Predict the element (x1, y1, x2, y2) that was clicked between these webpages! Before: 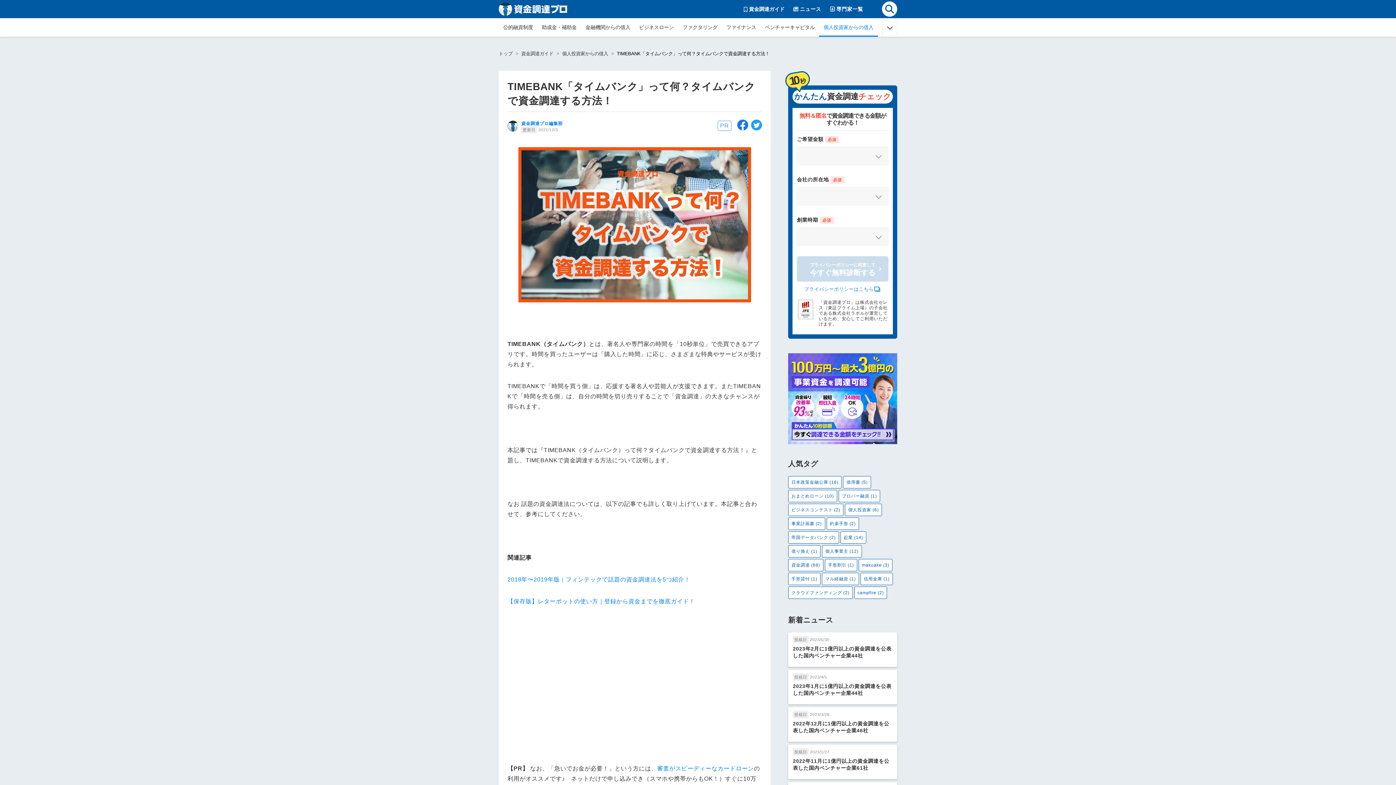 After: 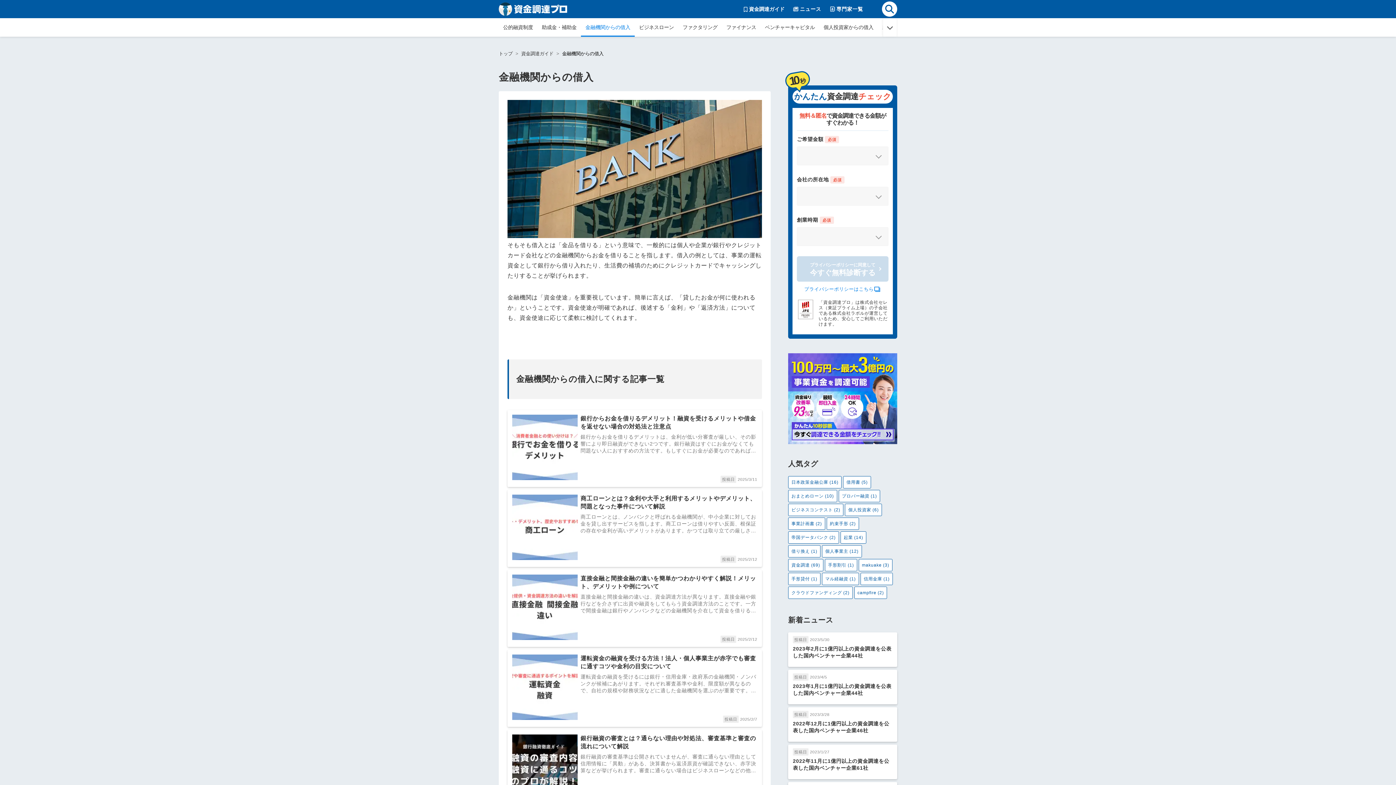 Action: label: 金融機関からの借入 bbox: (581, 18, 634, 36)